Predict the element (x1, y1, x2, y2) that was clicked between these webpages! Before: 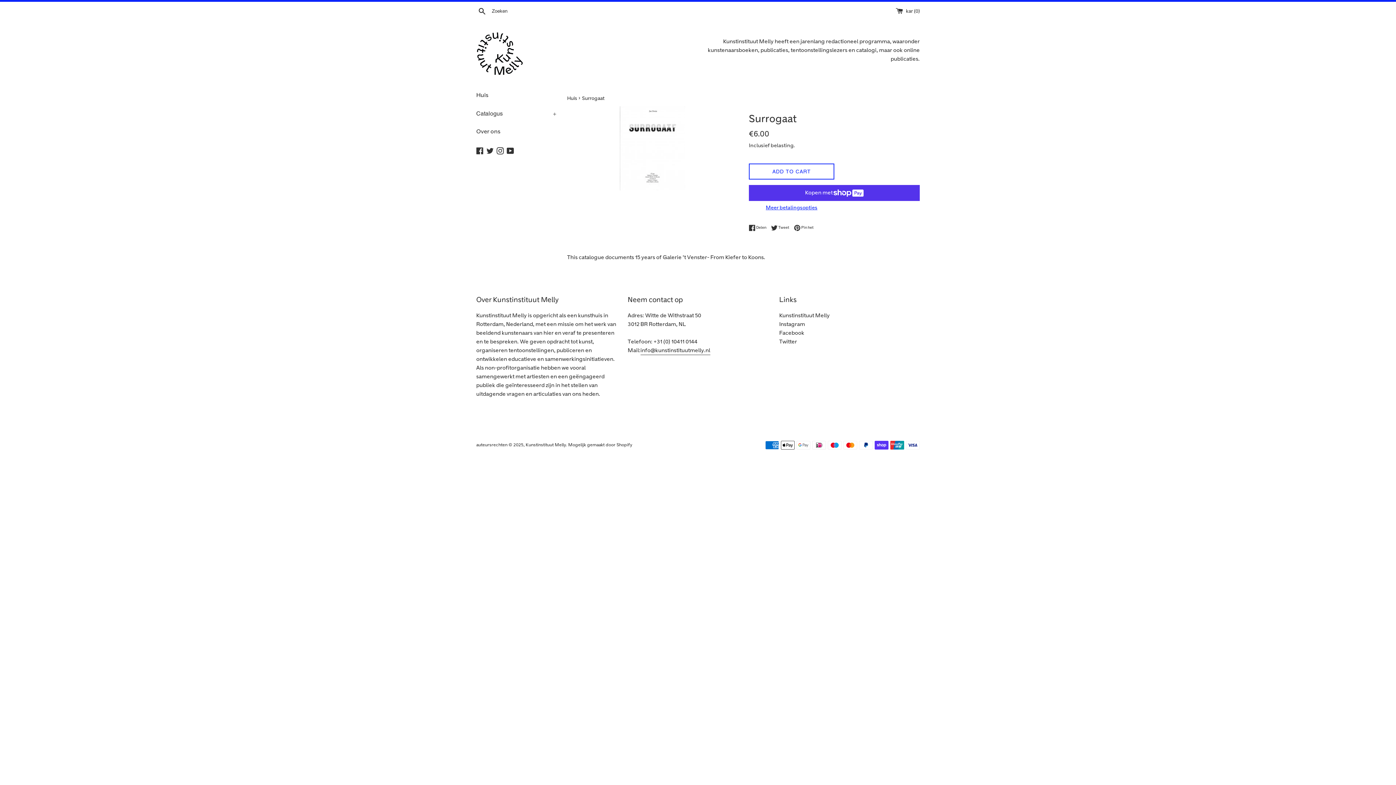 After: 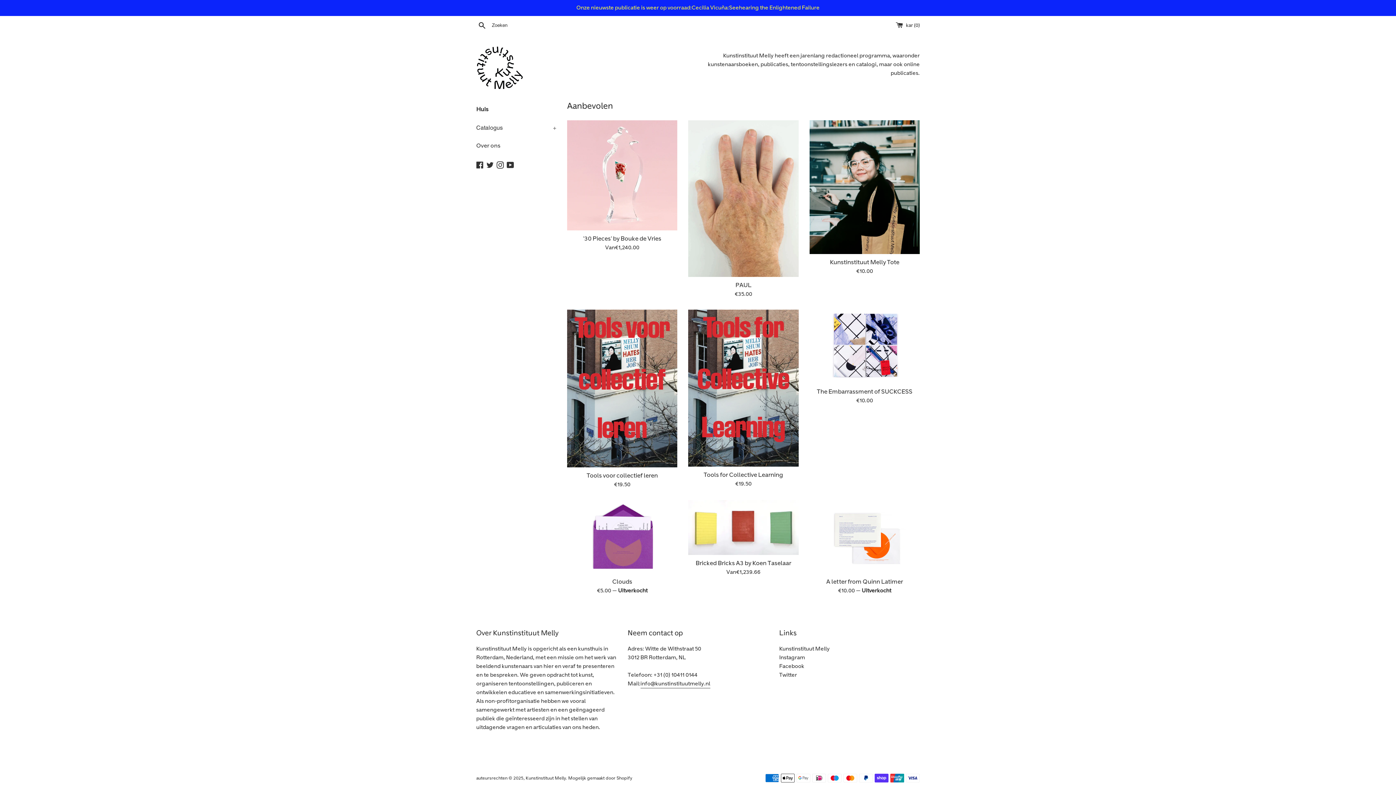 Action: bbox: (476, 86, 556, 104) label: Huis